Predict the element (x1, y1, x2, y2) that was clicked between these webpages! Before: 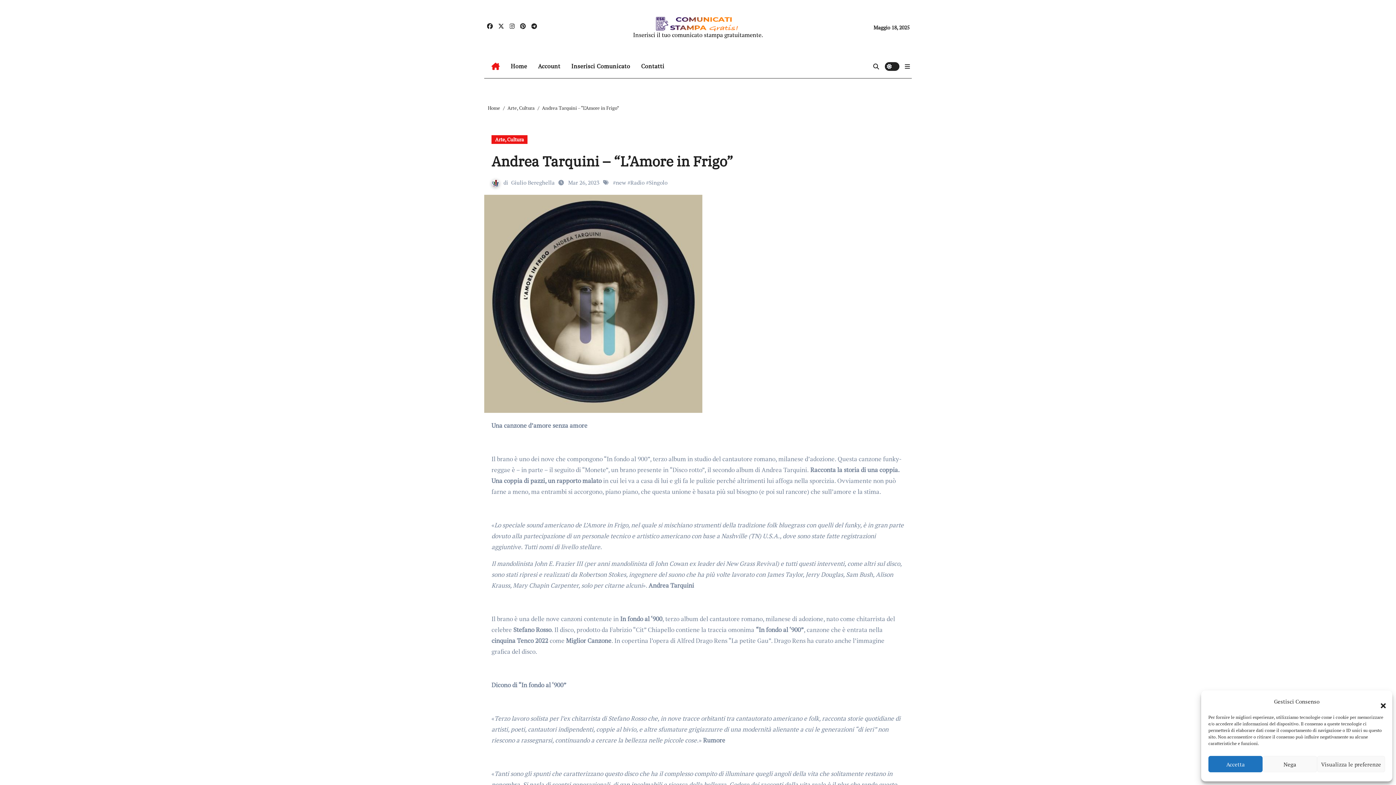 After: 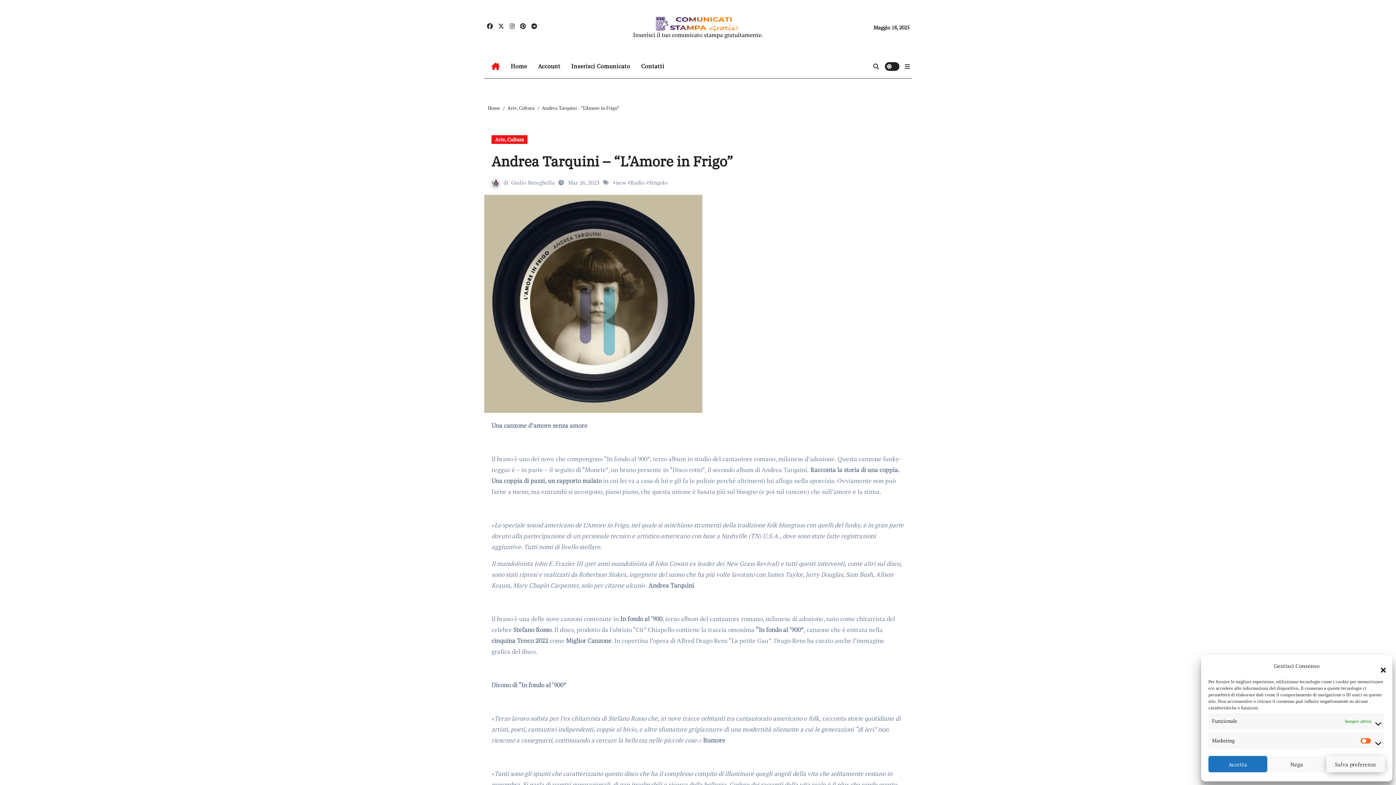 Action: label: Visualizza le preferenze bbox: (1317, 756, 1385, 772)